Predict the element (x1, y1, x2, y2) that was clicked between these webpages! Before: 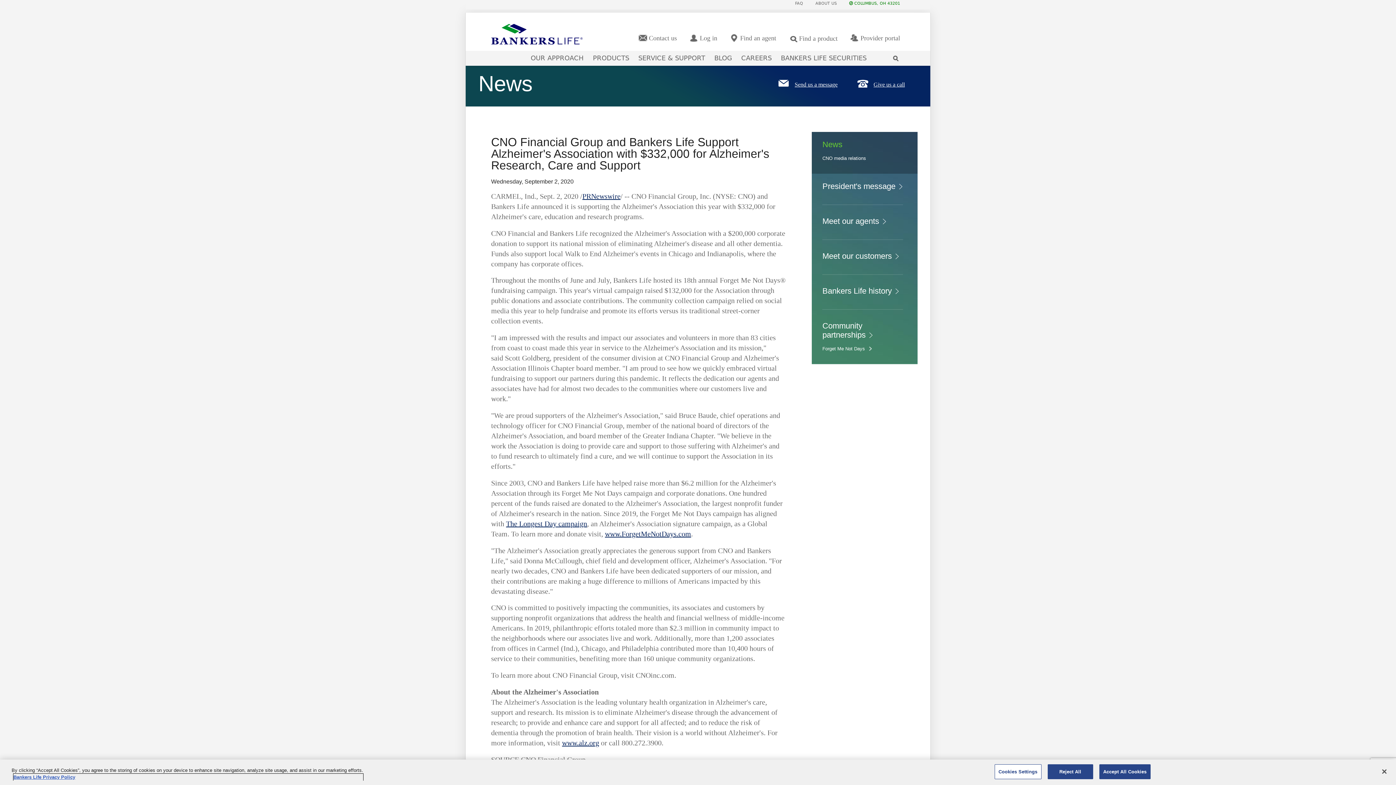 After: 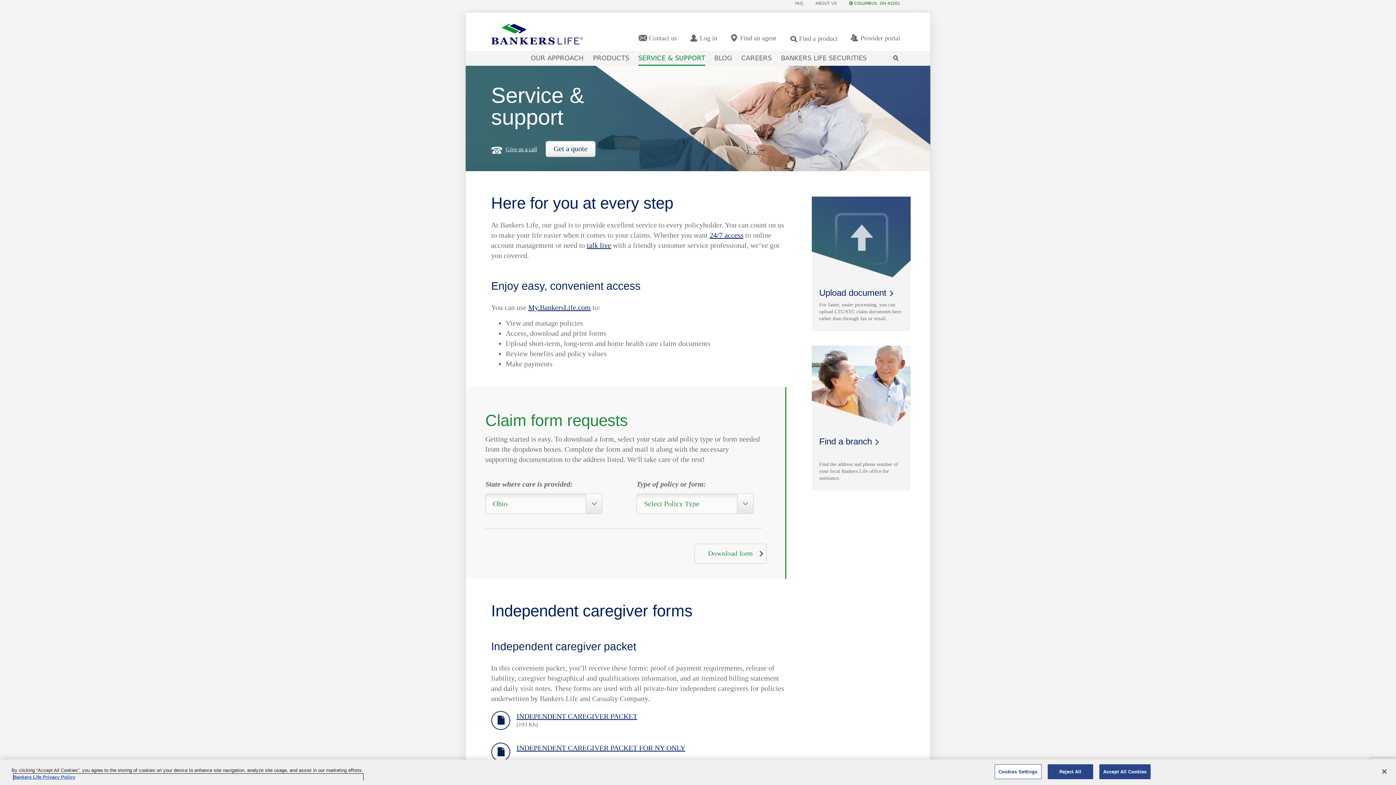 Action: bbox: (638, 54, 705, 61) label: SERVICE & SUPPORT